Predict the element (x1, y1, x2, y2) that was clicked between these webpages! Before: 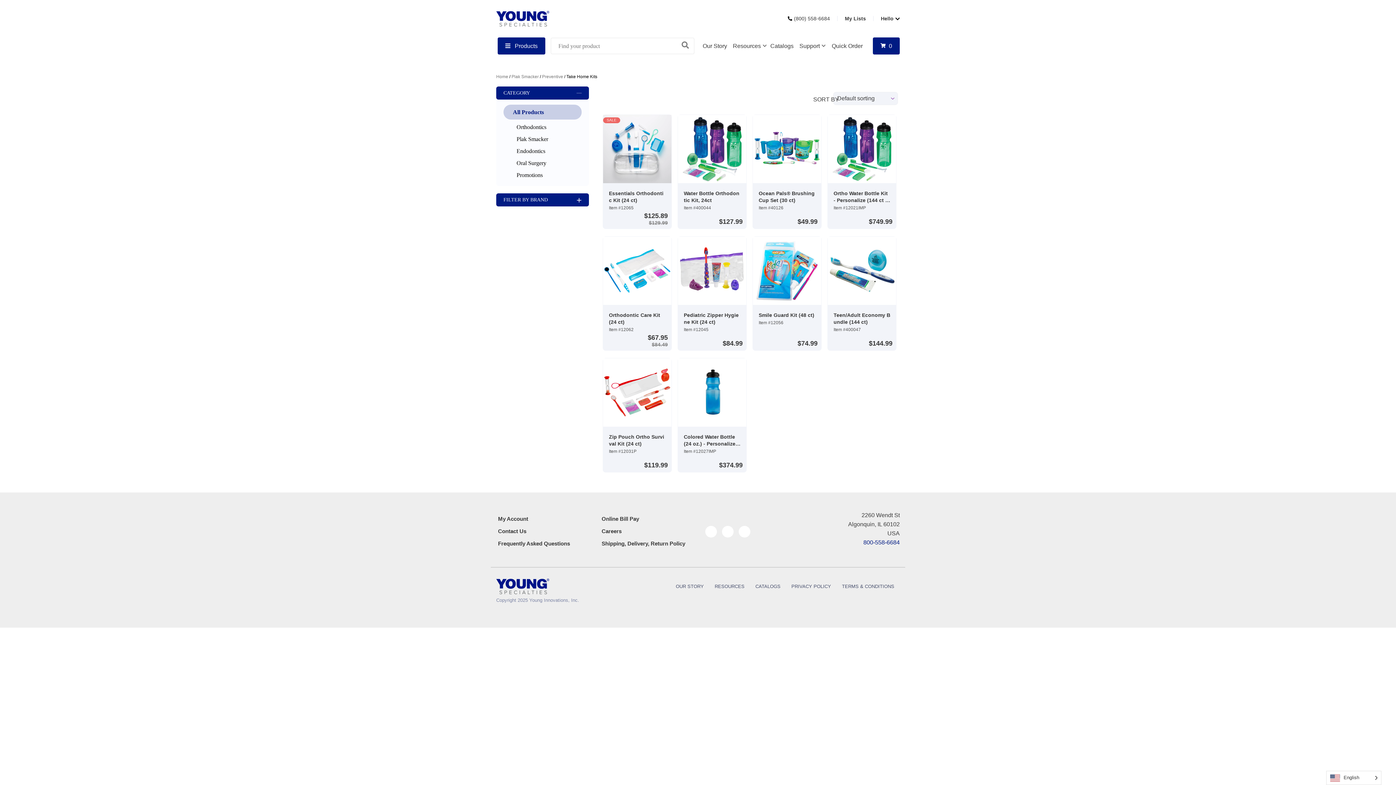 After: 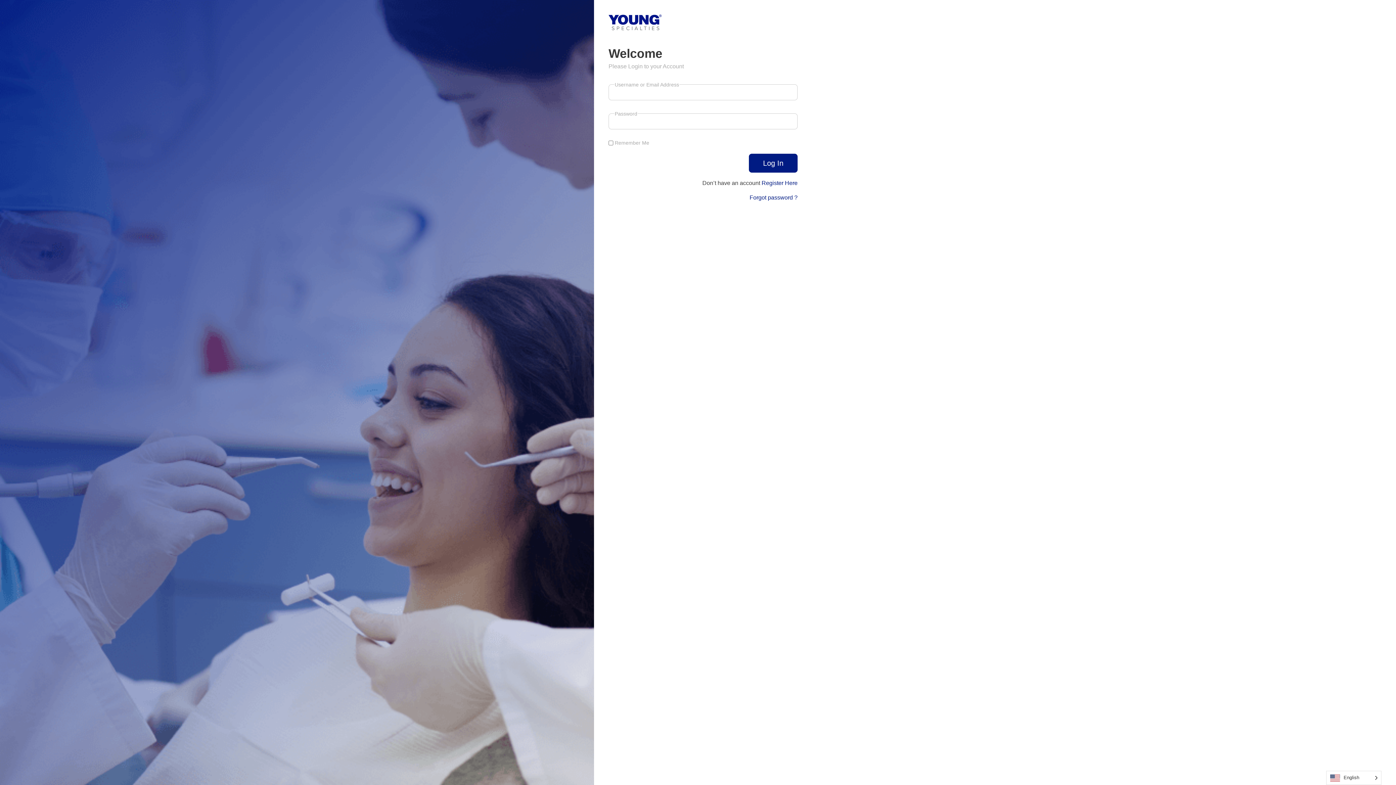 Action: bbox: (496, 513, 589, 525) label: My Account